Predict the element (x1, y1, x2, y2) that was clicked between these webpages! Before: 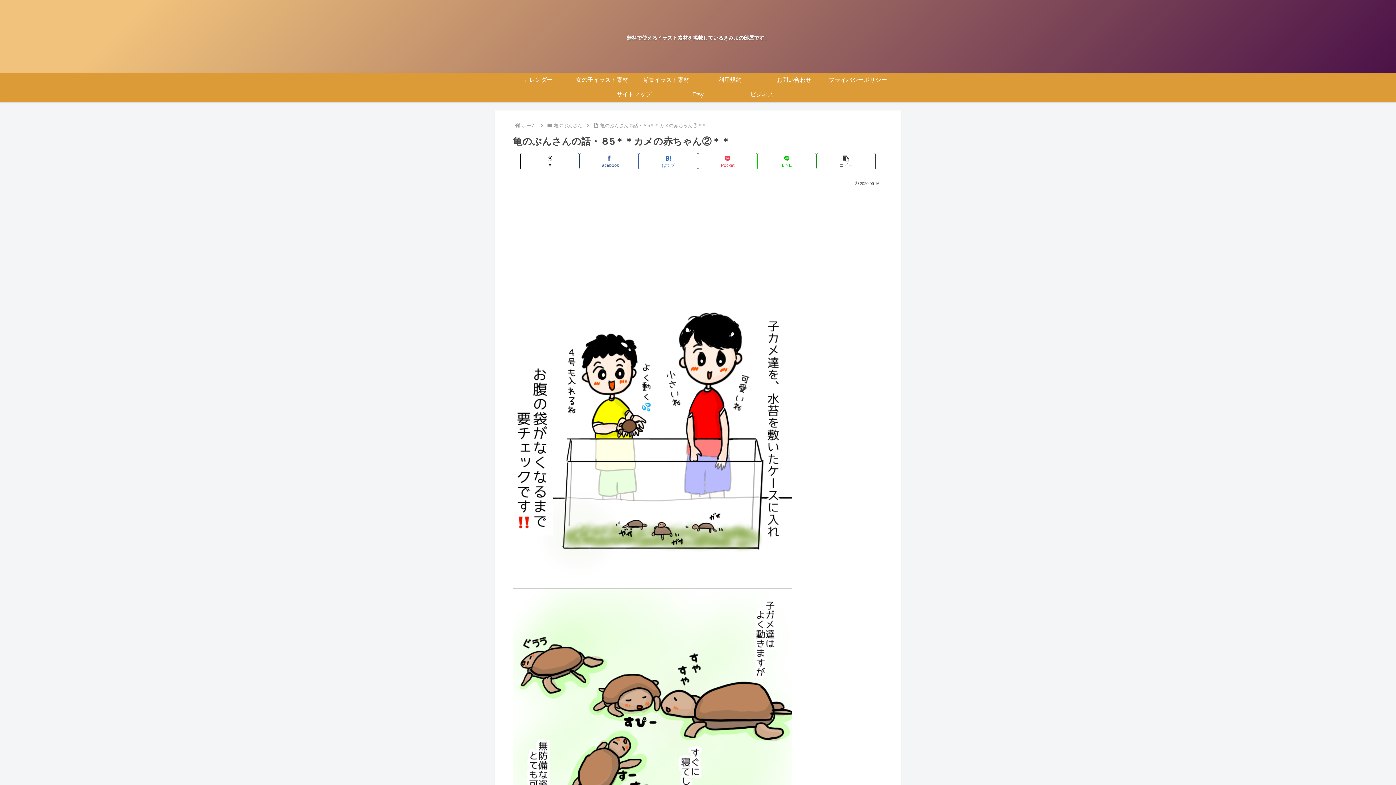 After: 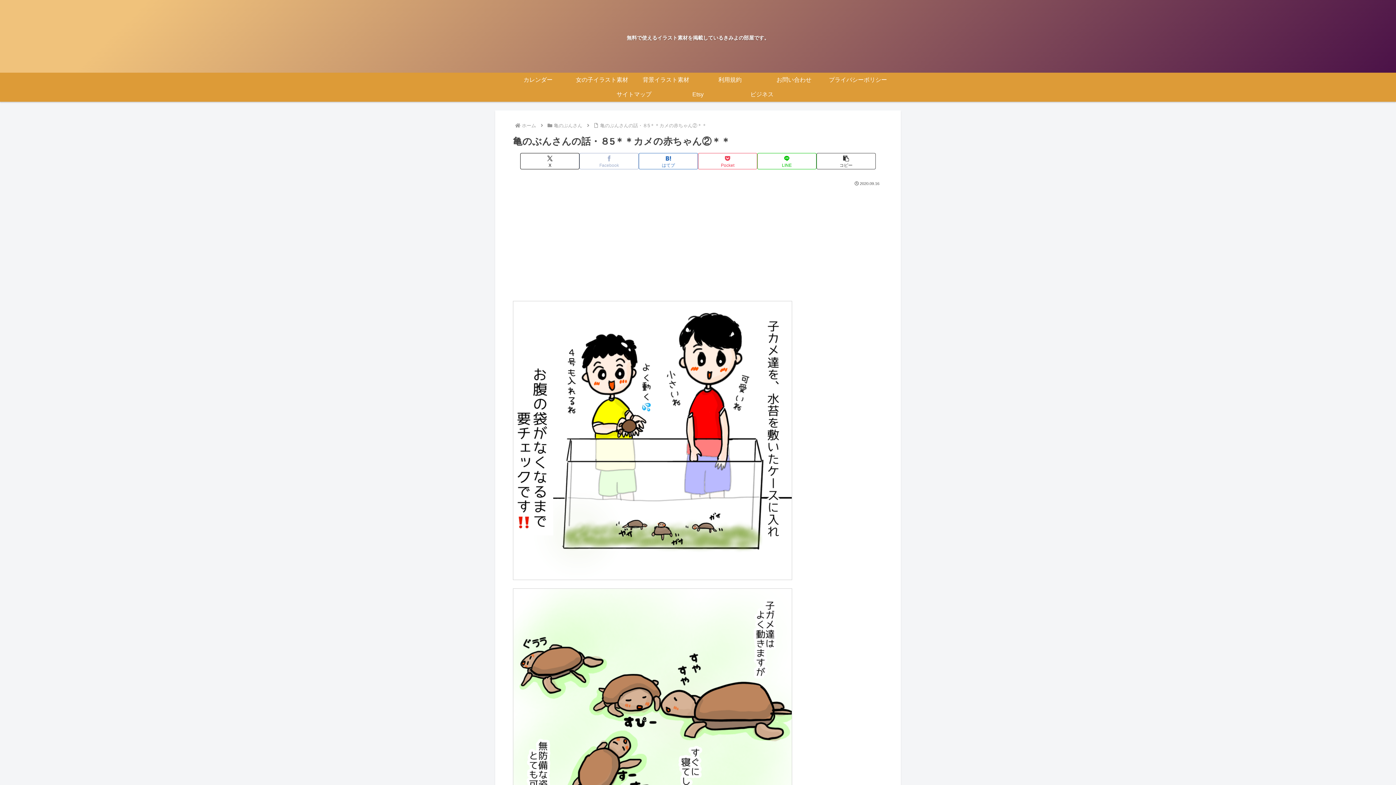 Action: label: Facebookでシェア bbox: (579, 153, 638, 169)